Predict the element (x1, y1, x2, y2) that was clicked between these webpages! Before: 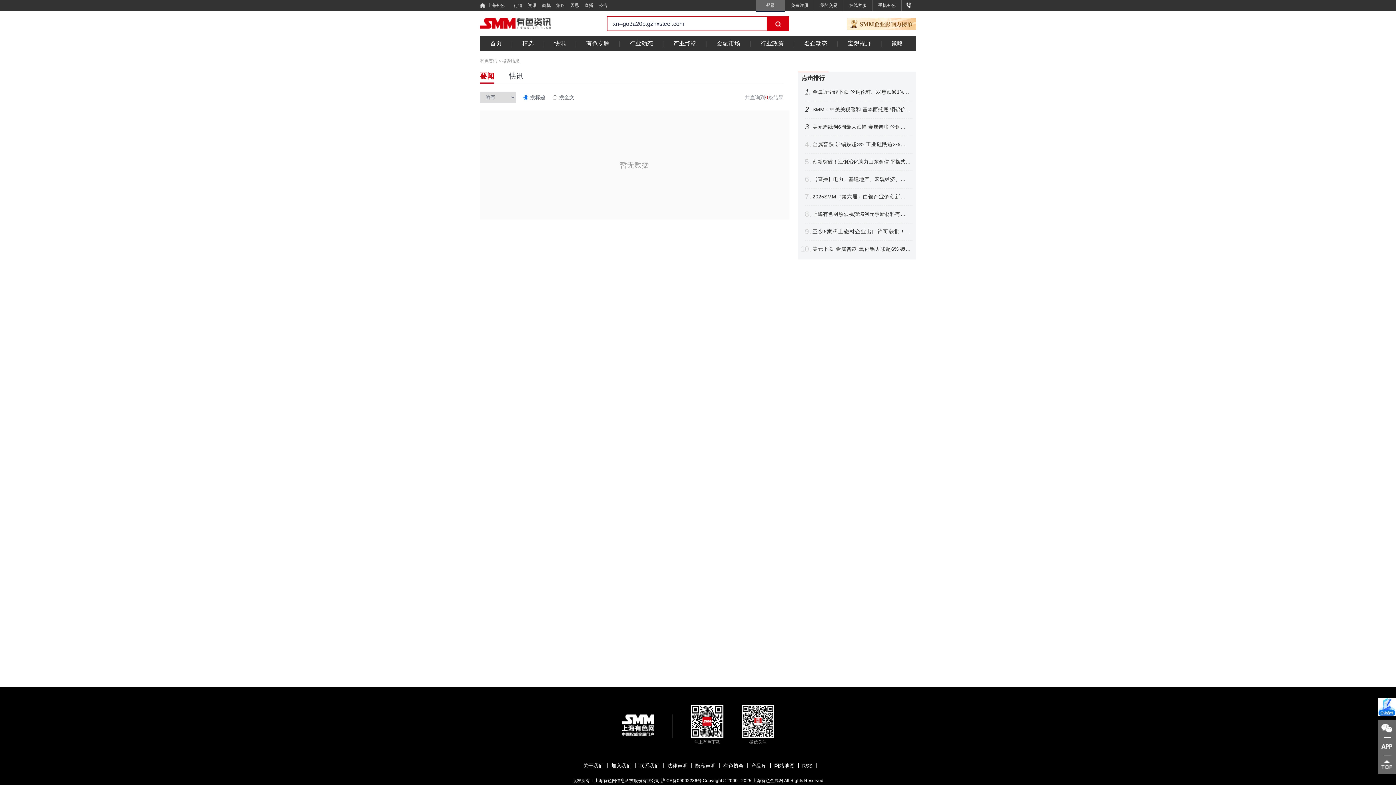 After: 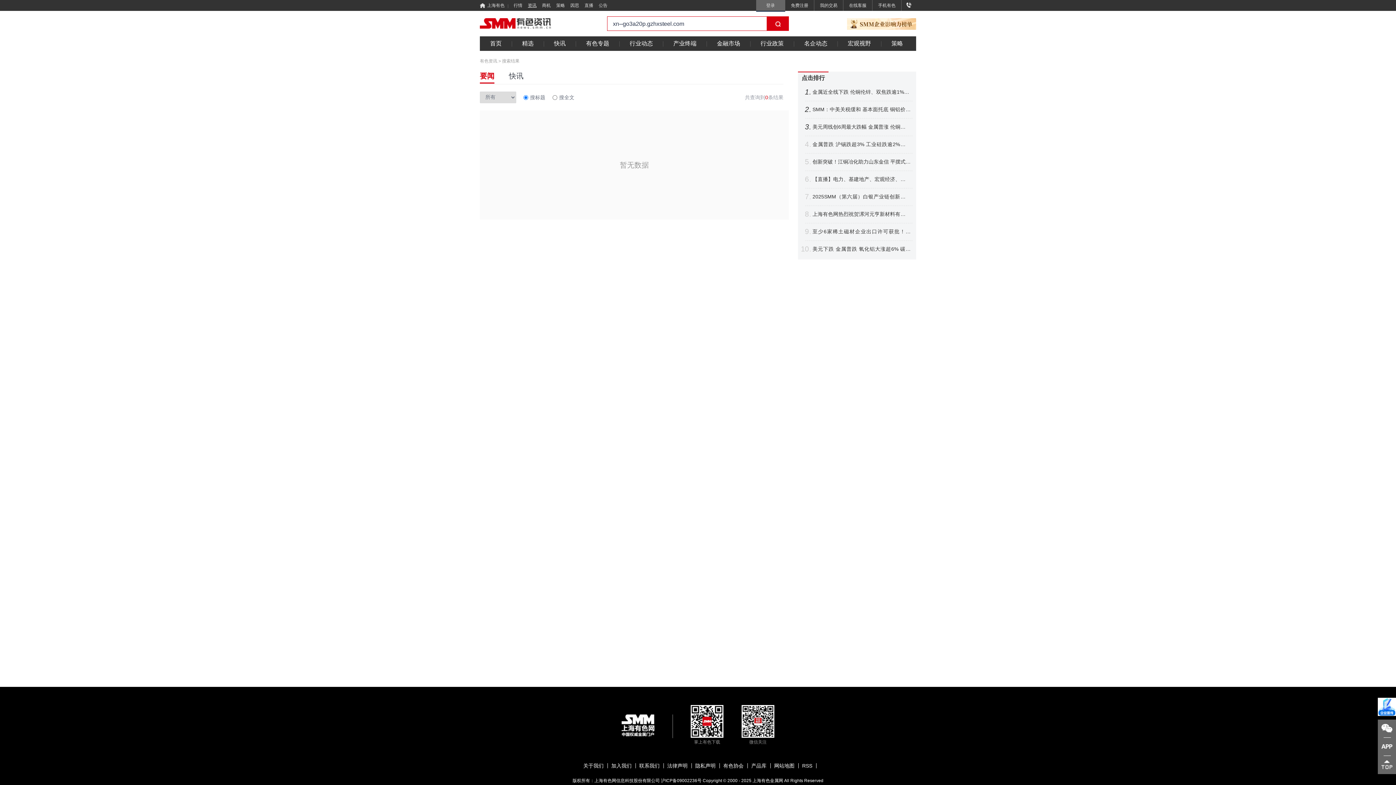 Action: bbox: (526, 2, 538, 8) label: 资讯